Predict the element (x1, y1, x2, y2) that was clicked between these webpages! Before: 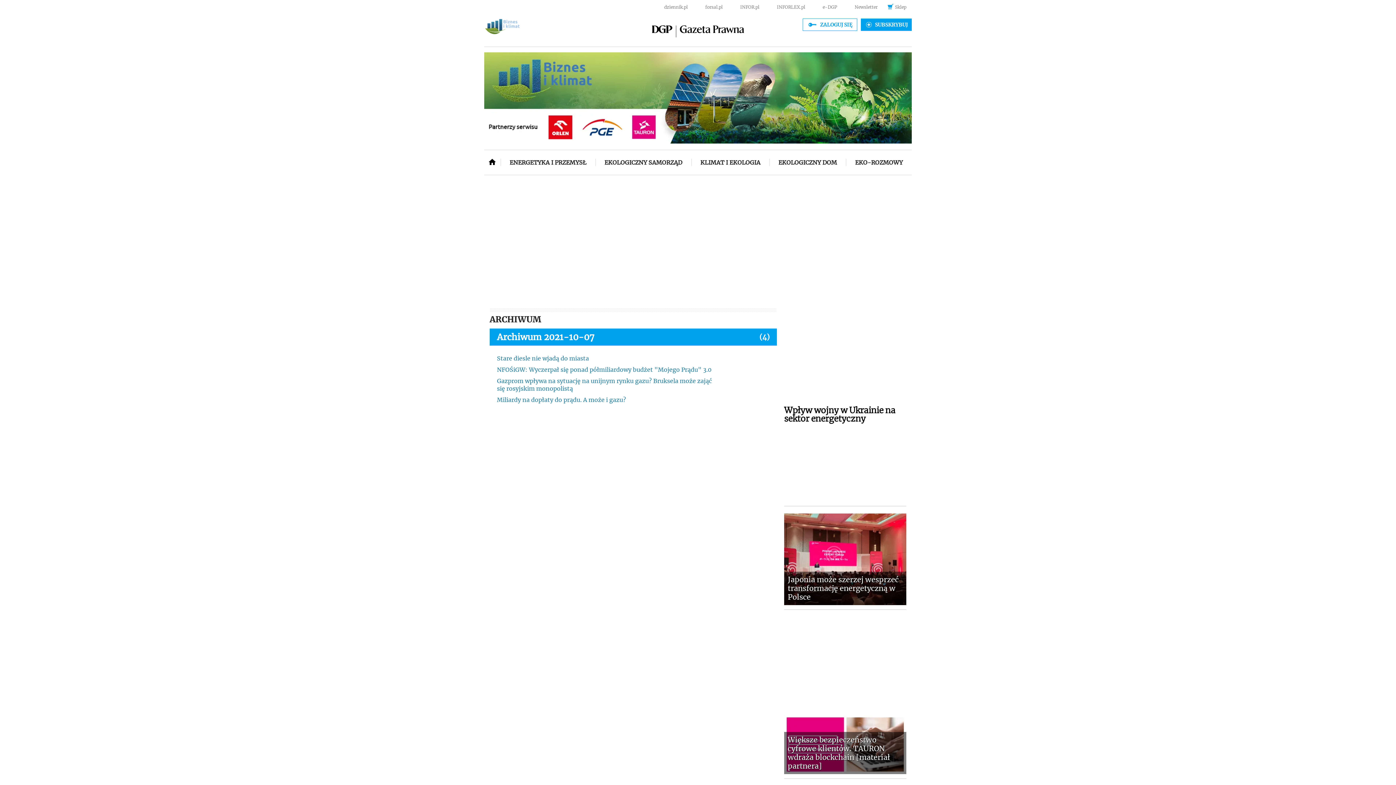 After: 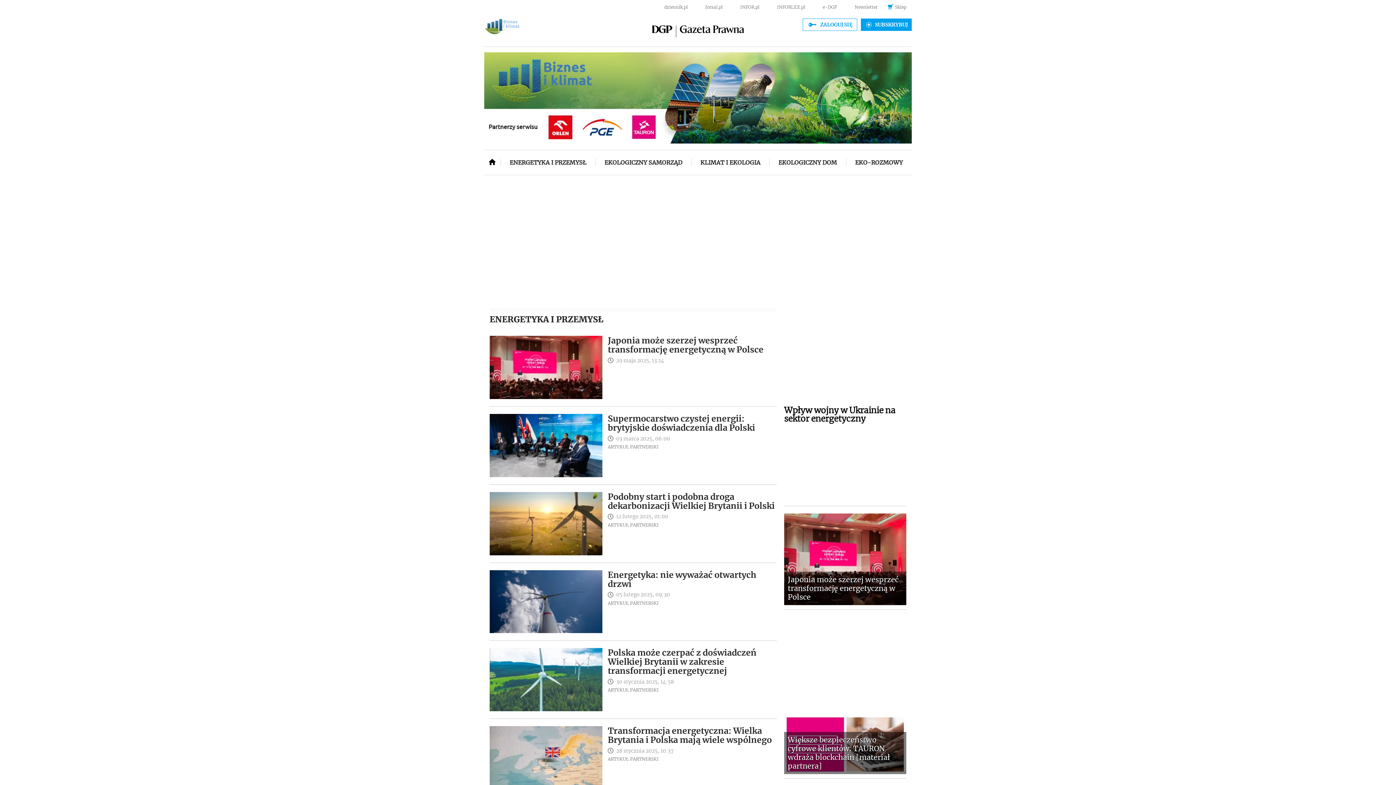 Action: bbox: (500, 150, 595, 175) label: ENERGETYKA I PRZEMYSŁ